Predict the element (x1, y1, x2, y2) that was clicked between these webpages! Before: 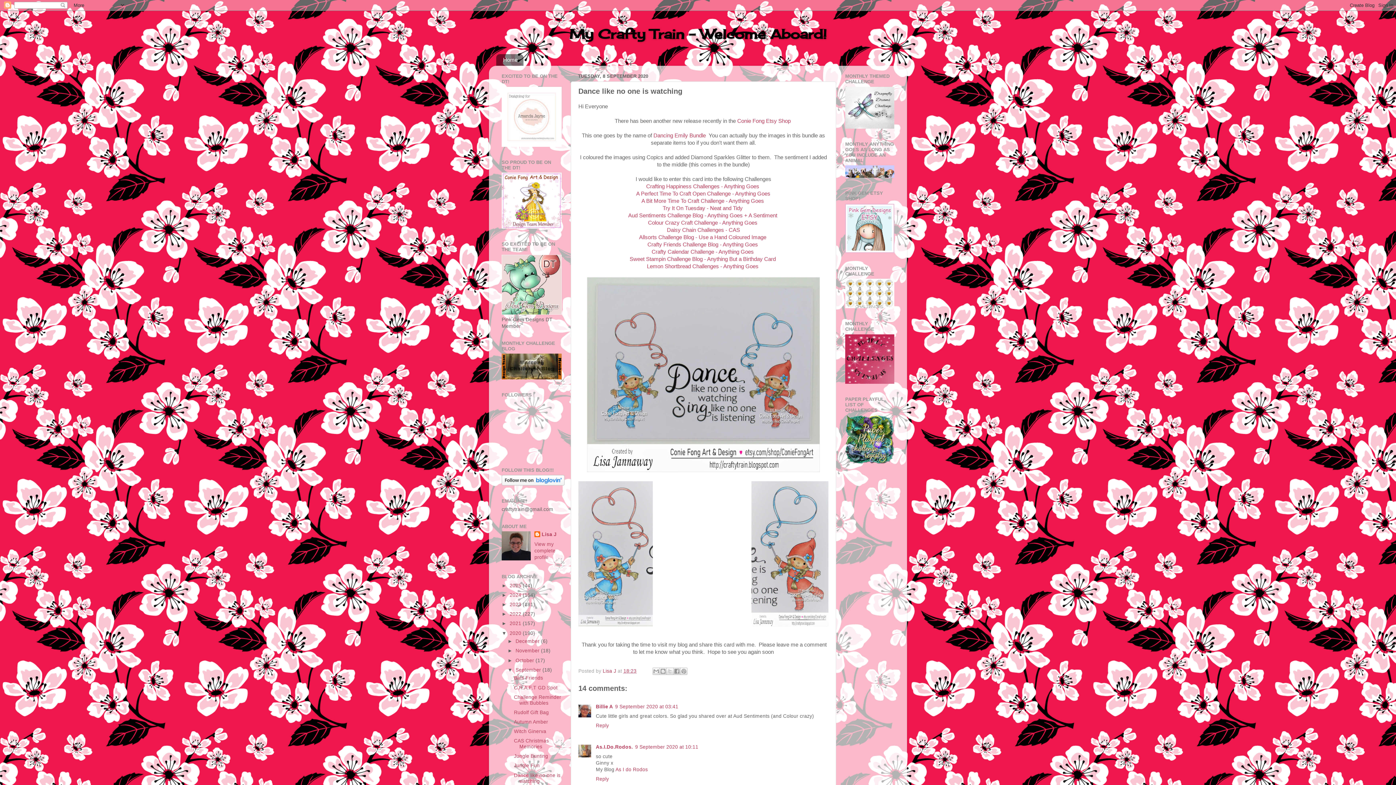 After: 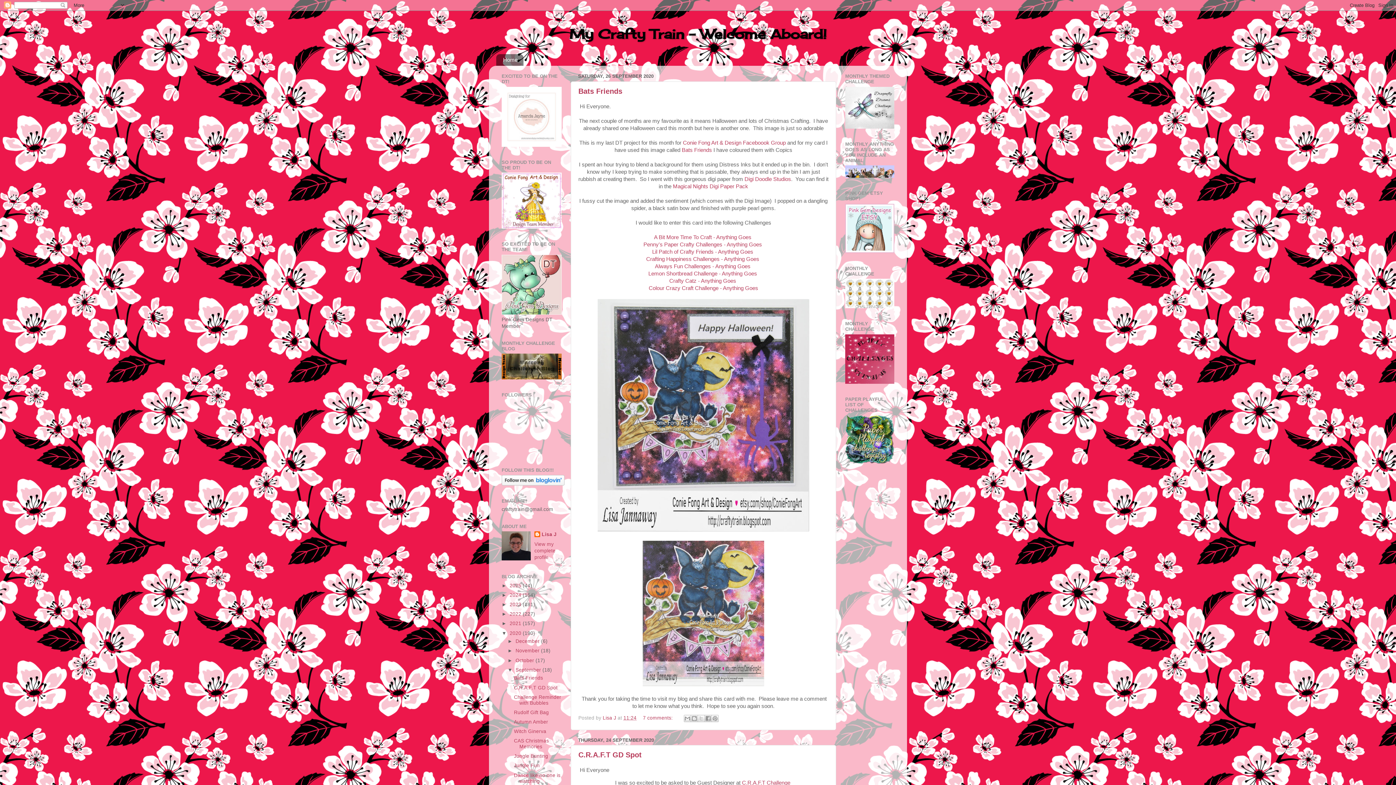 Action: bbox: (515, 667, 542, 672) label: September 